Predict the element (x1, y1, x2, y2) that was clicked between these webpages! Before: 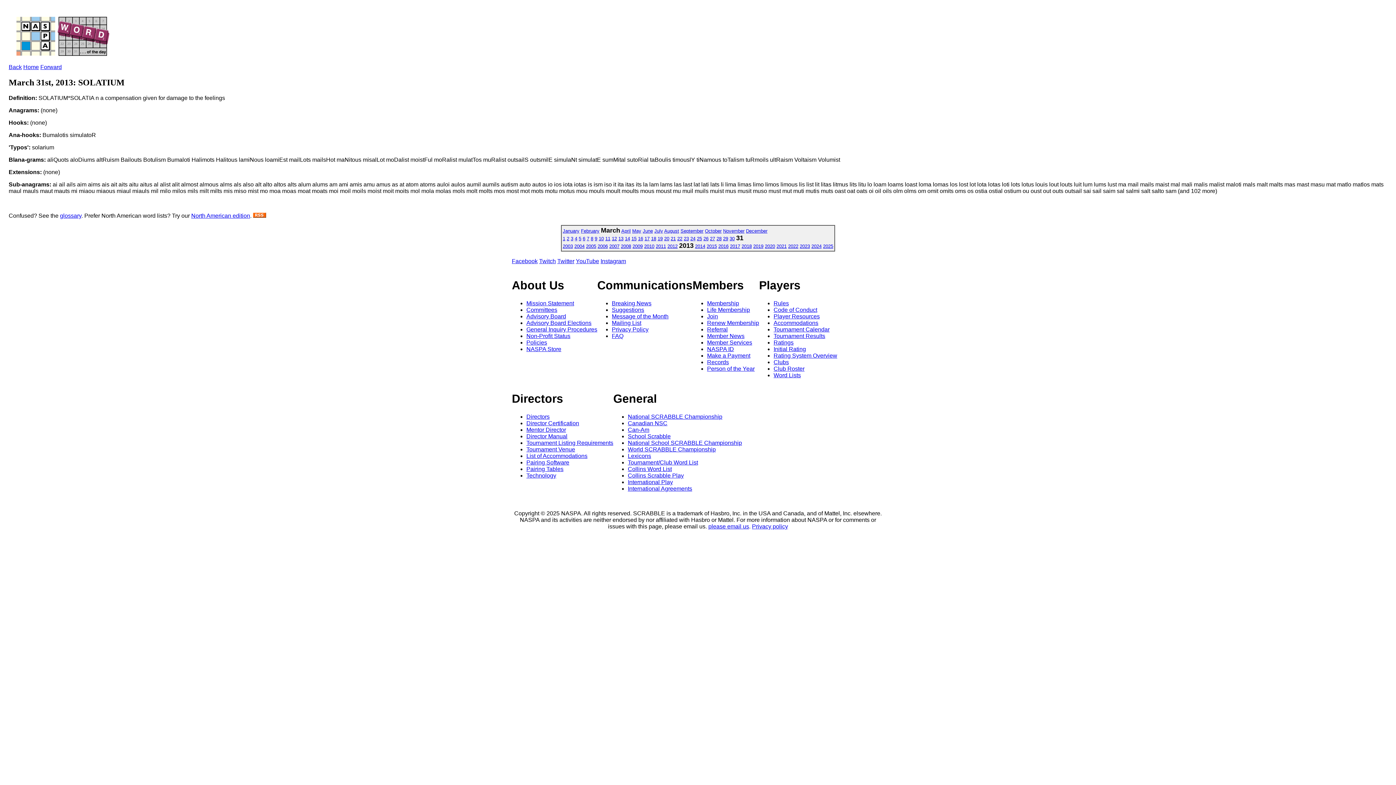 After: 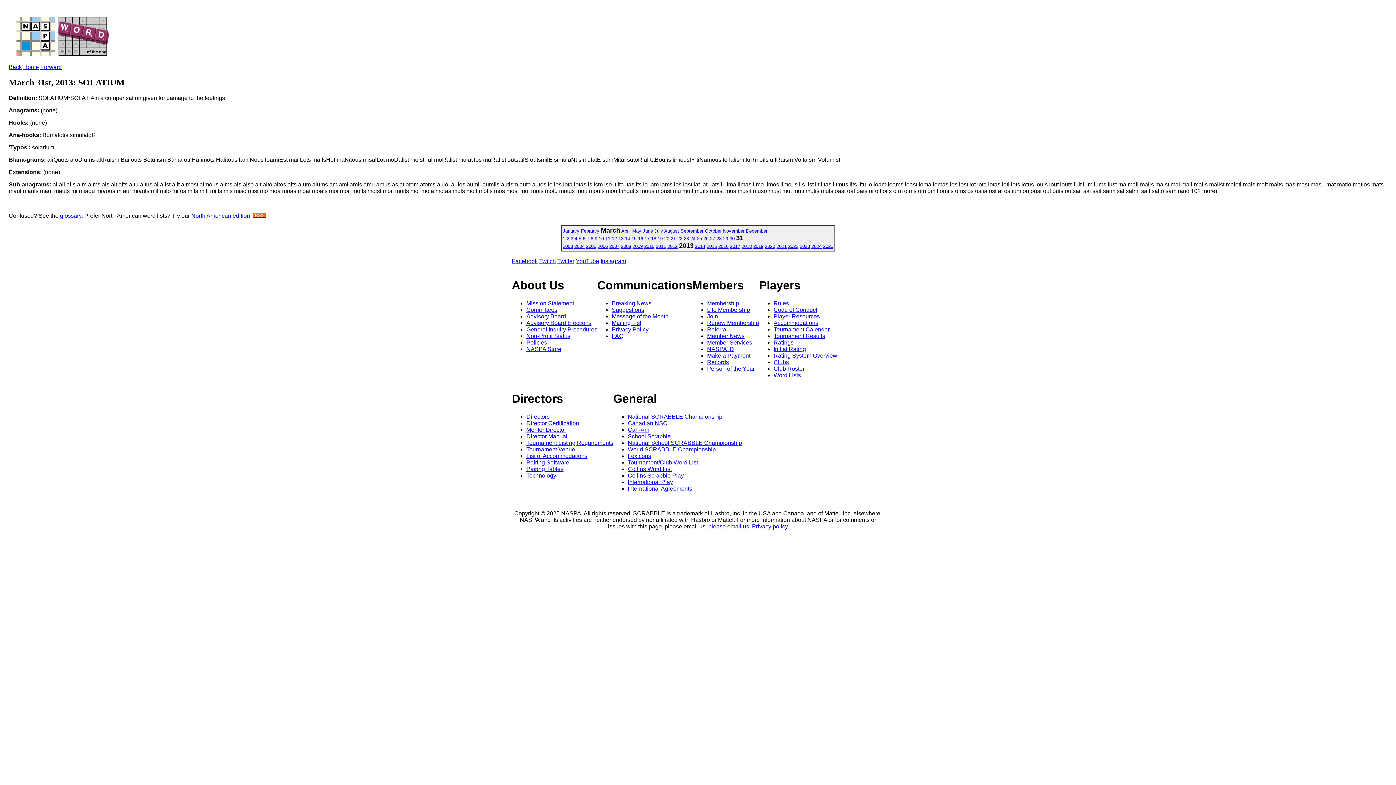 Action: bbox: (557, 258, 574, 264) label: Twitter